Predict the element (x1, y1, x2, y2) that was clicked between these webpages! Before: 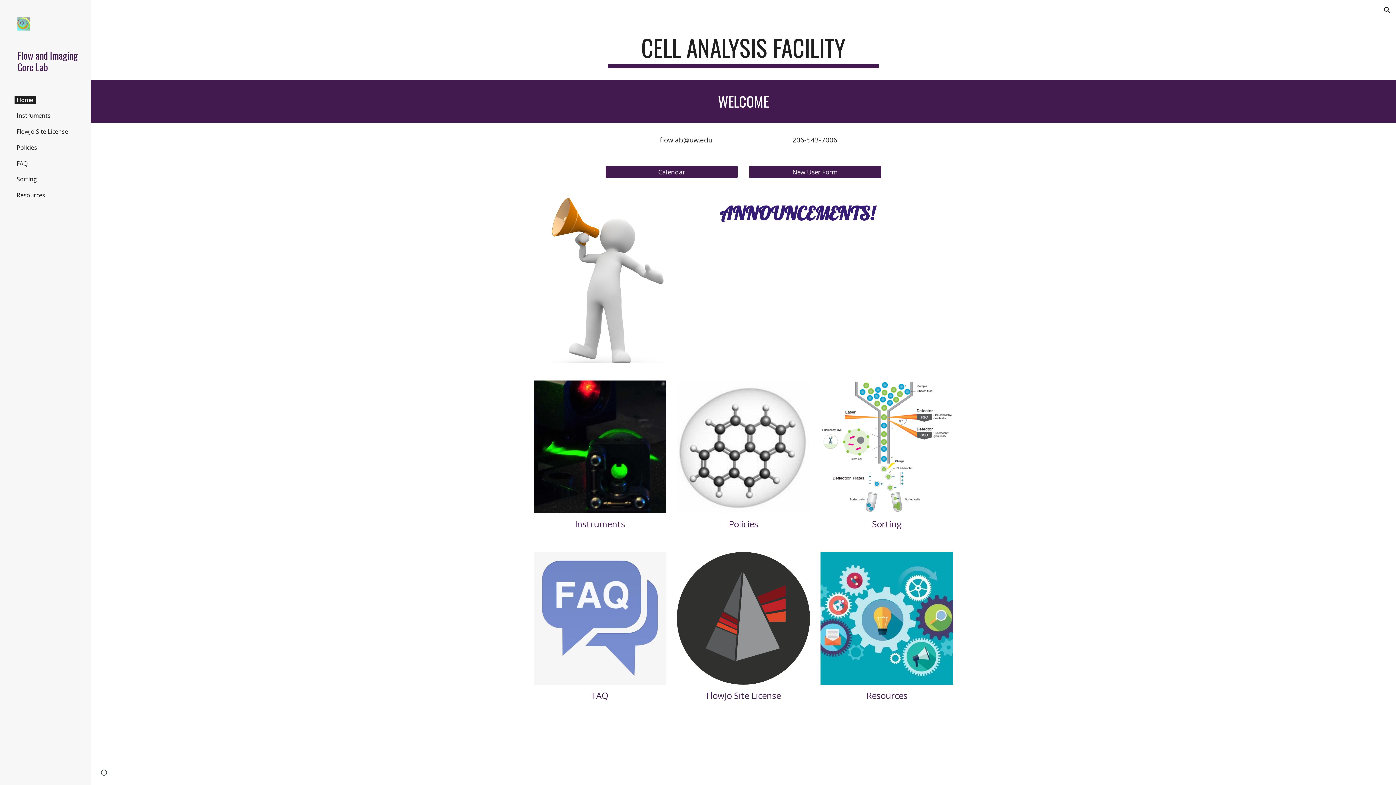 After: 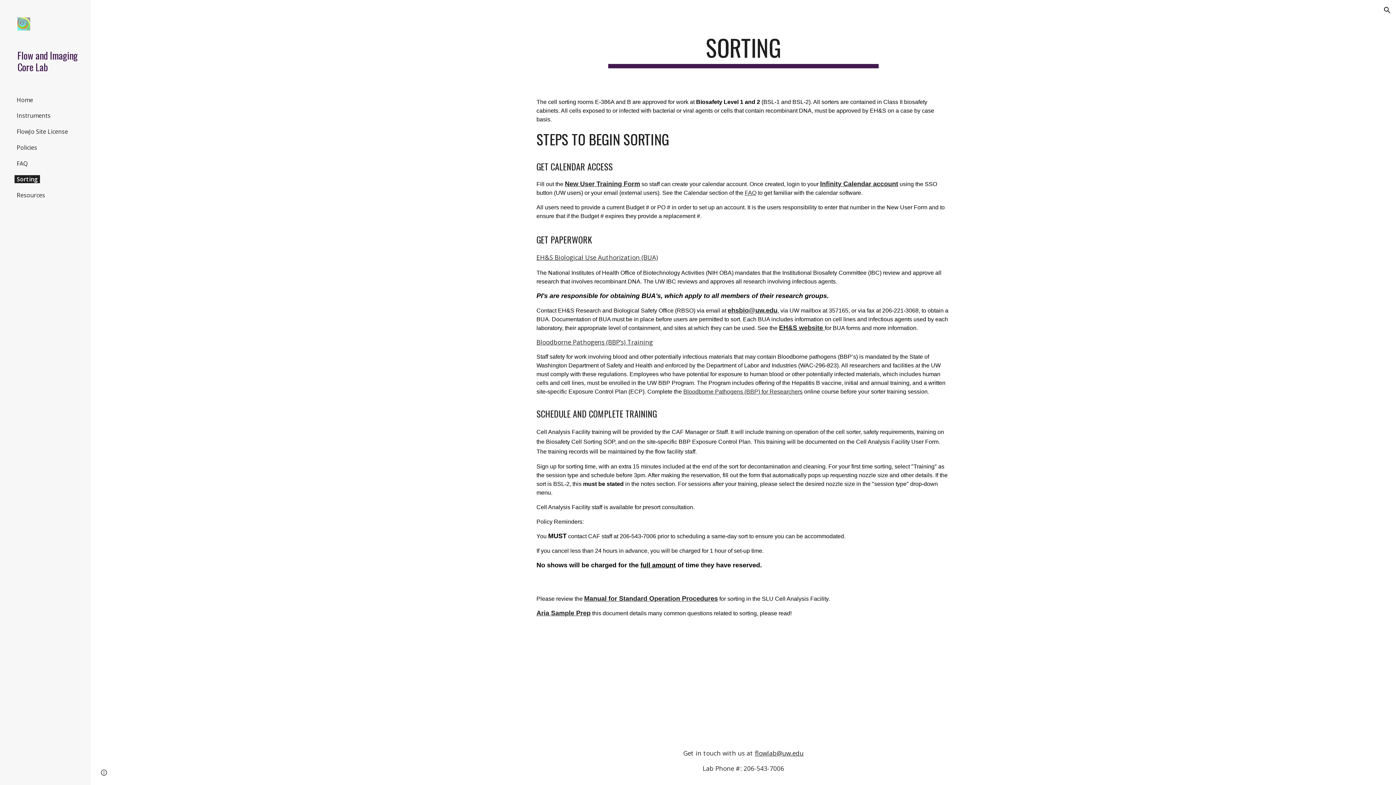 Action: bbox: (14, 175, 39, 183) label: Sorting